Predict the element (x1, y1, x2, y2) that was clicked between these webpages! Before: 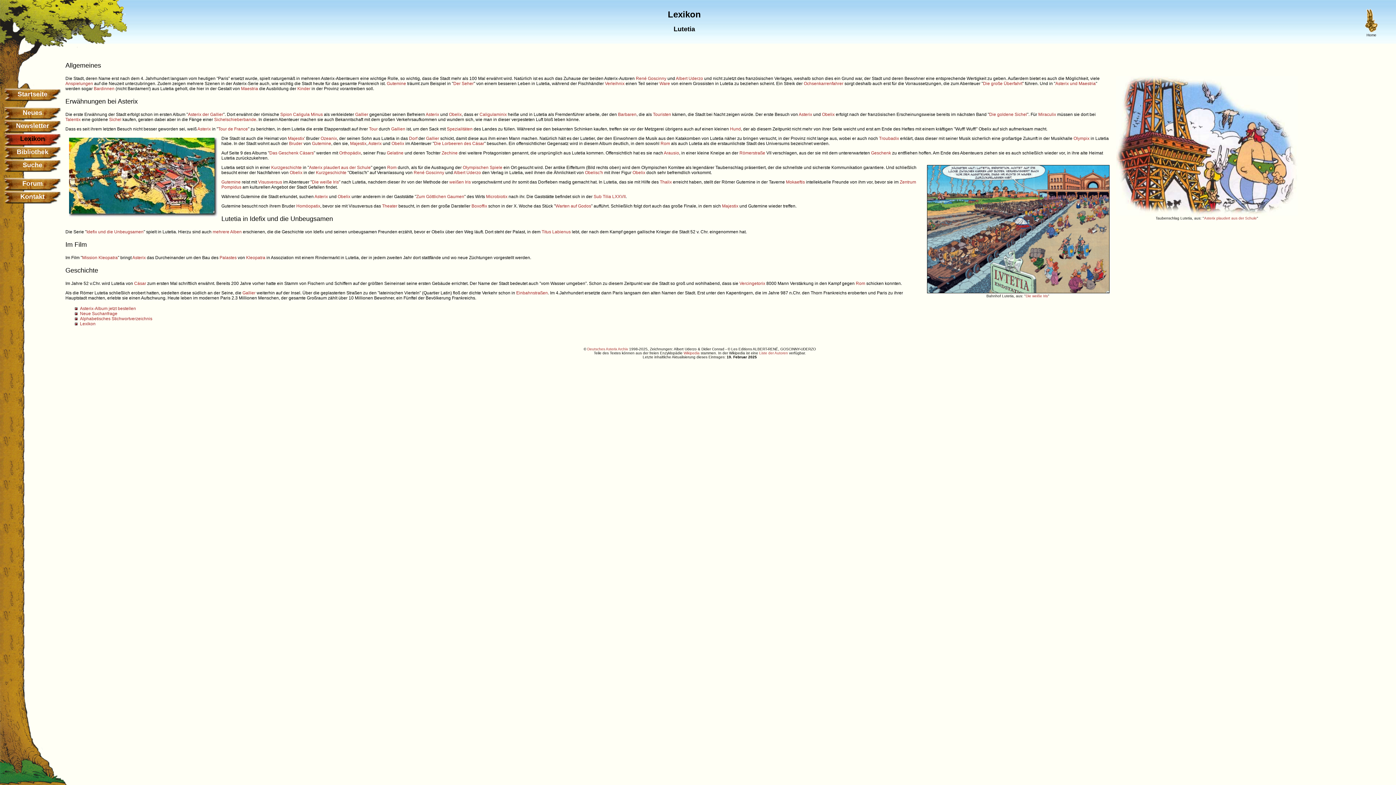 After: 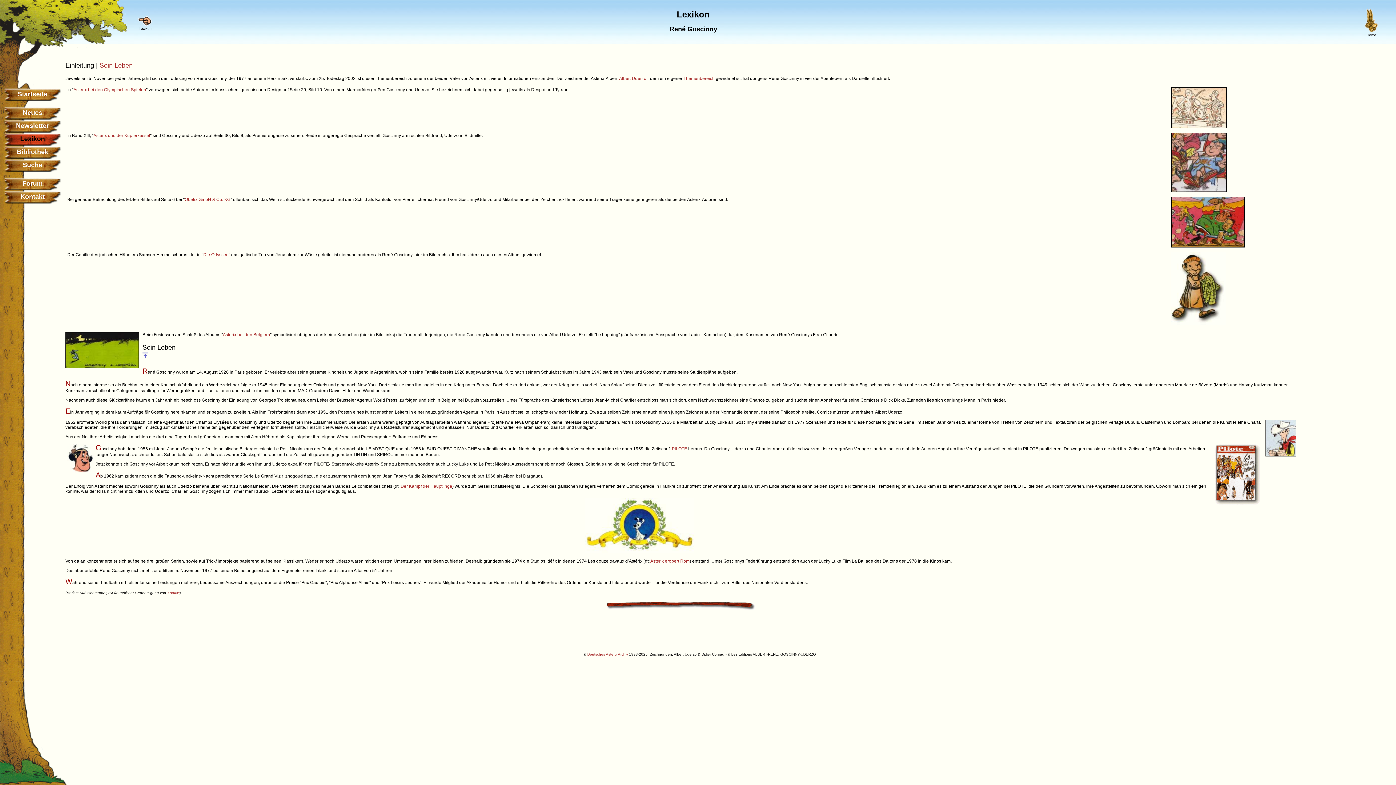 Action: bbox: (413, 170, 444, 175) label: René Goscinny